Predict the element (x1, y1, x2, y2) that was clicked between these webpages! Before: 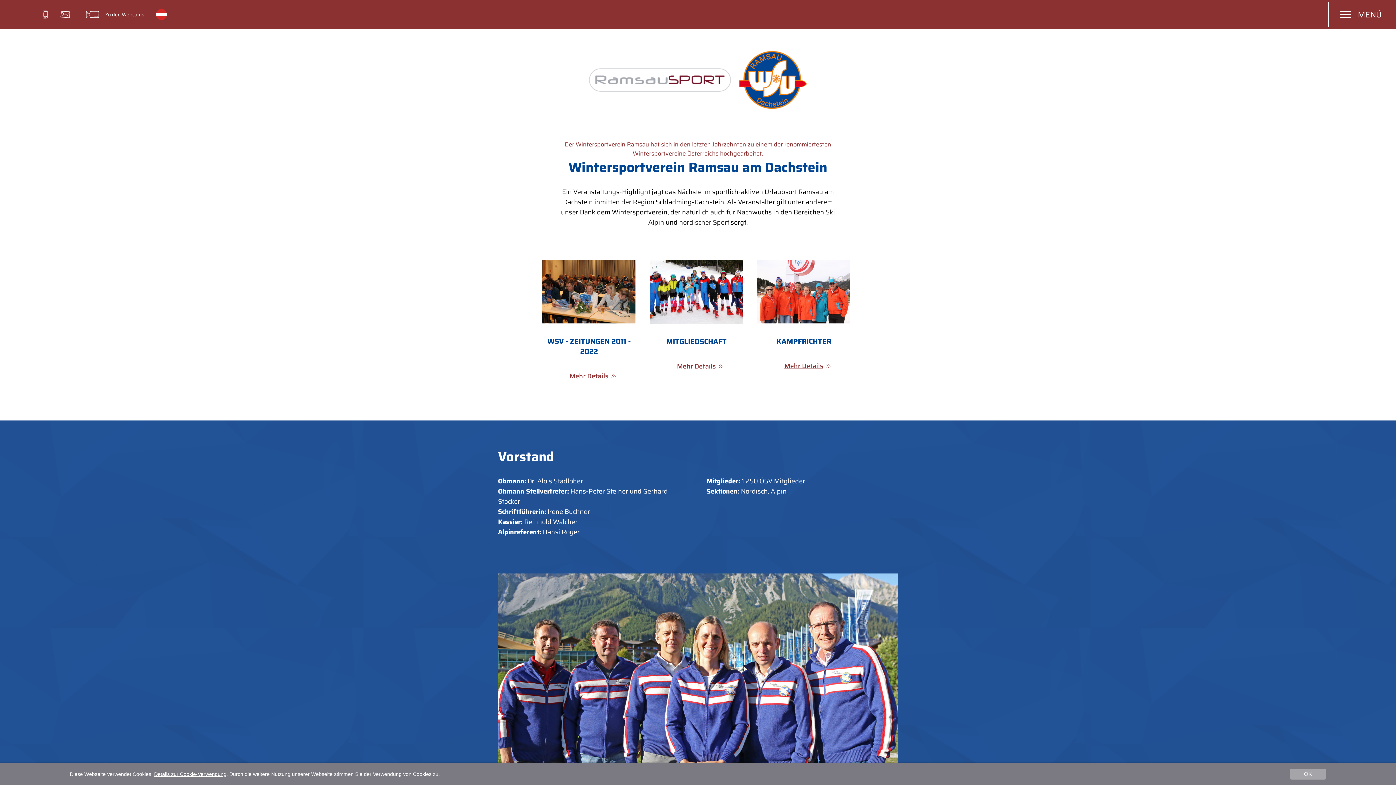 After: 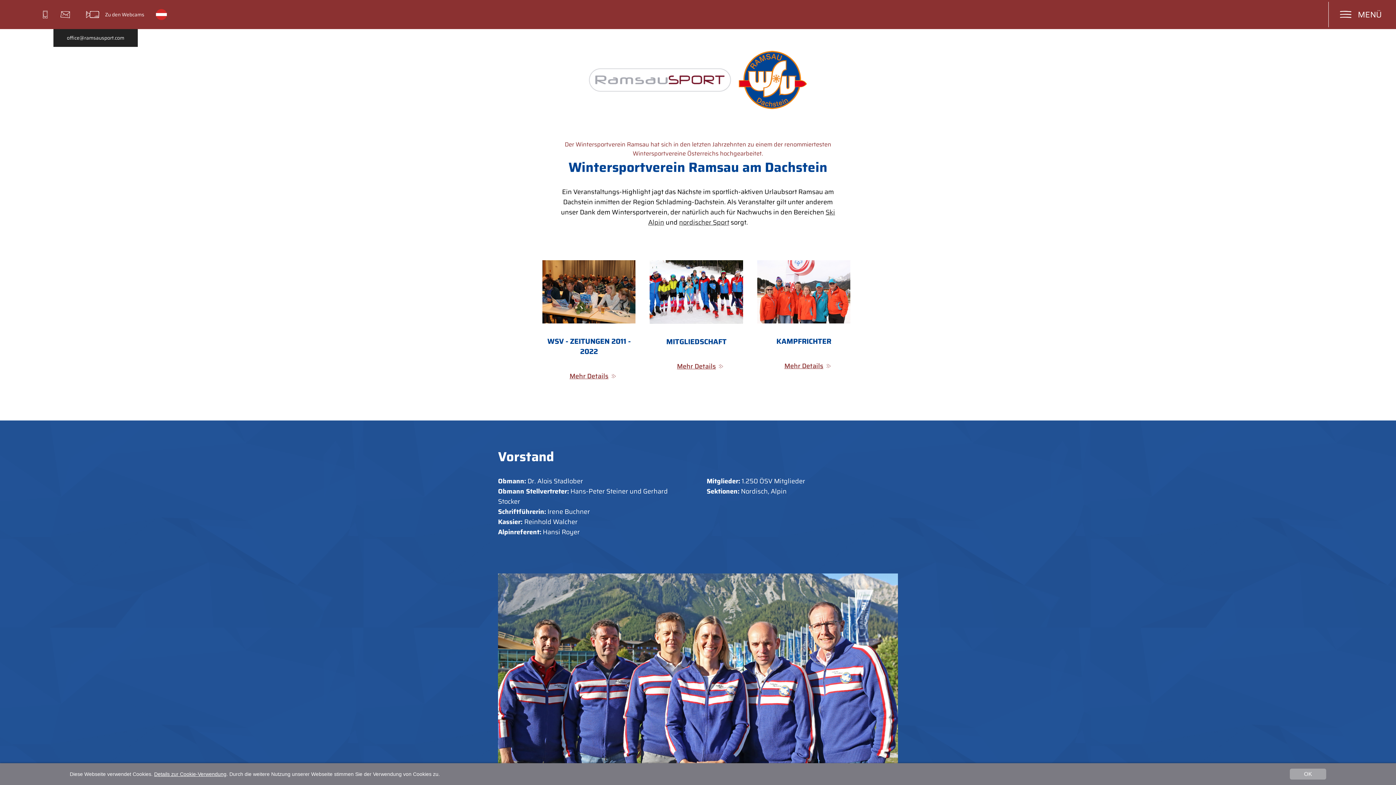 Action: bbox: (53, 0, 77, 29)